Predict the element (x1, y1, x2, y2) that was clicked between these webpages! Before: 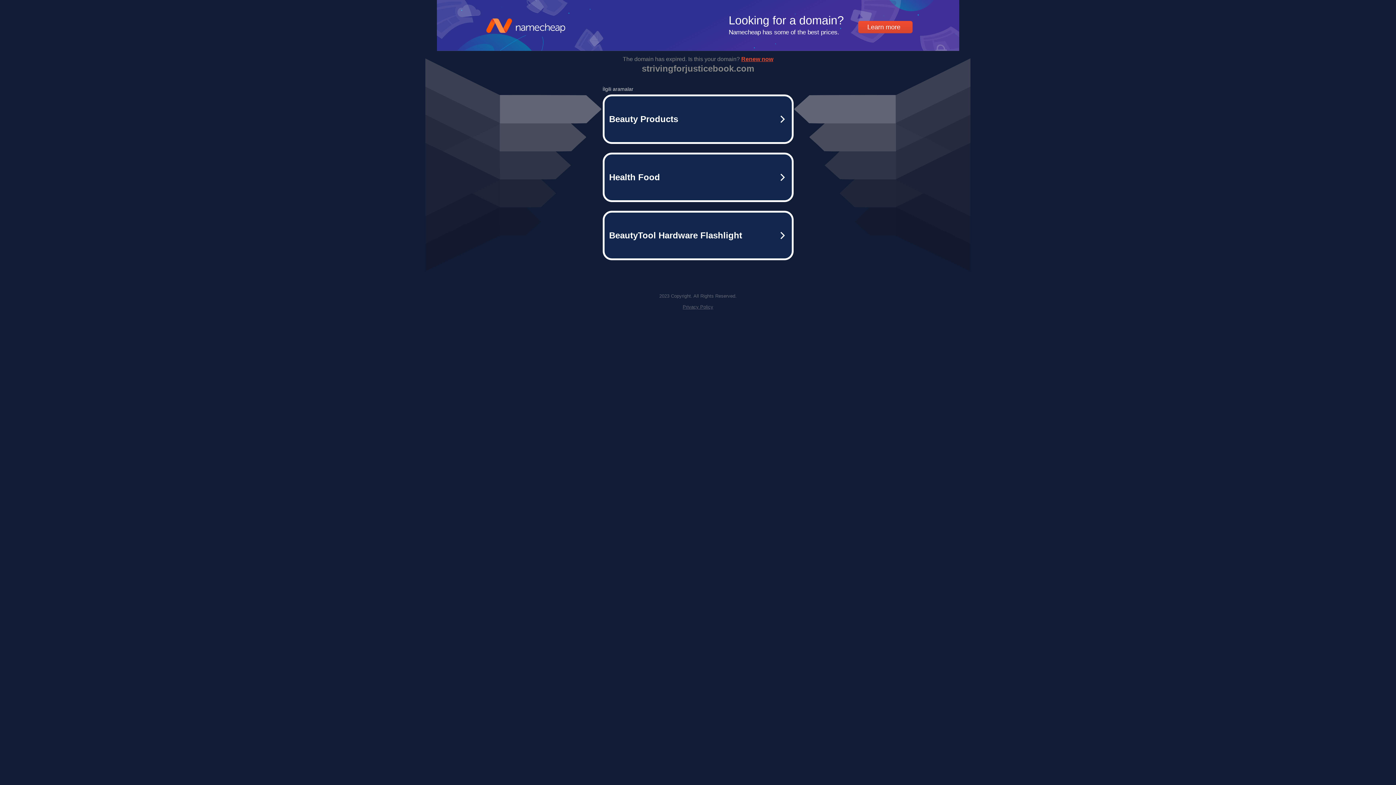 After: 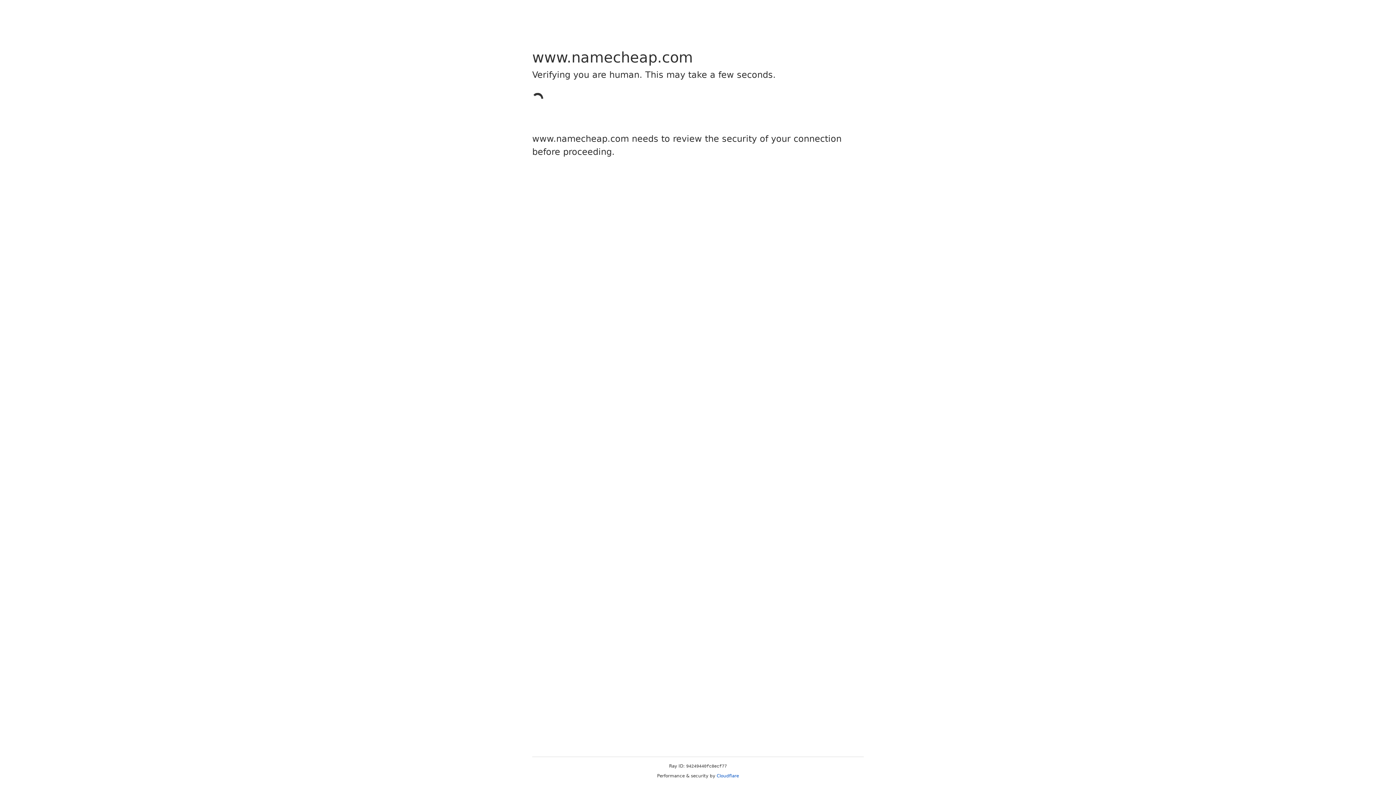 Action: bbox: (436, 45, 960, 52) label: Learn more
Looking for a domain?
Namecheap has some of the best prices.